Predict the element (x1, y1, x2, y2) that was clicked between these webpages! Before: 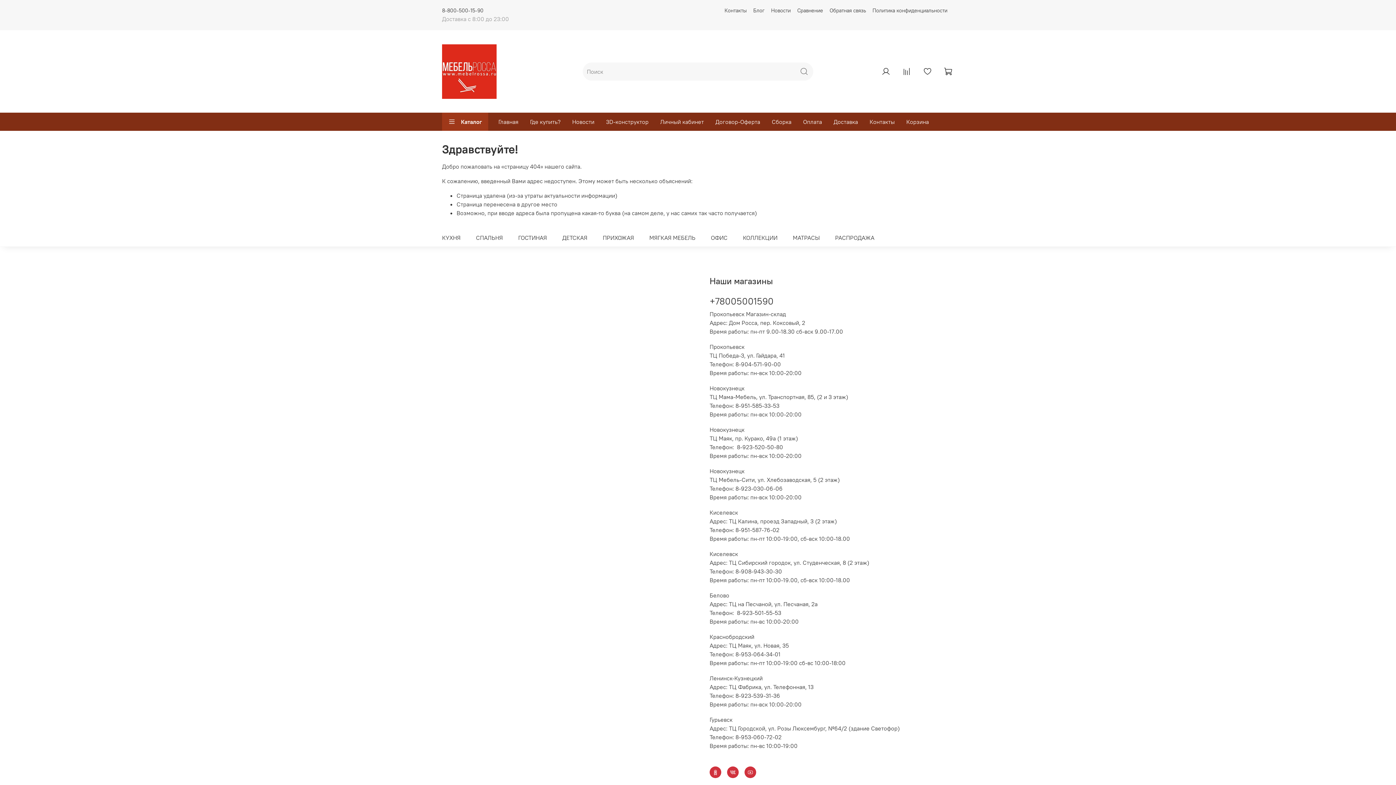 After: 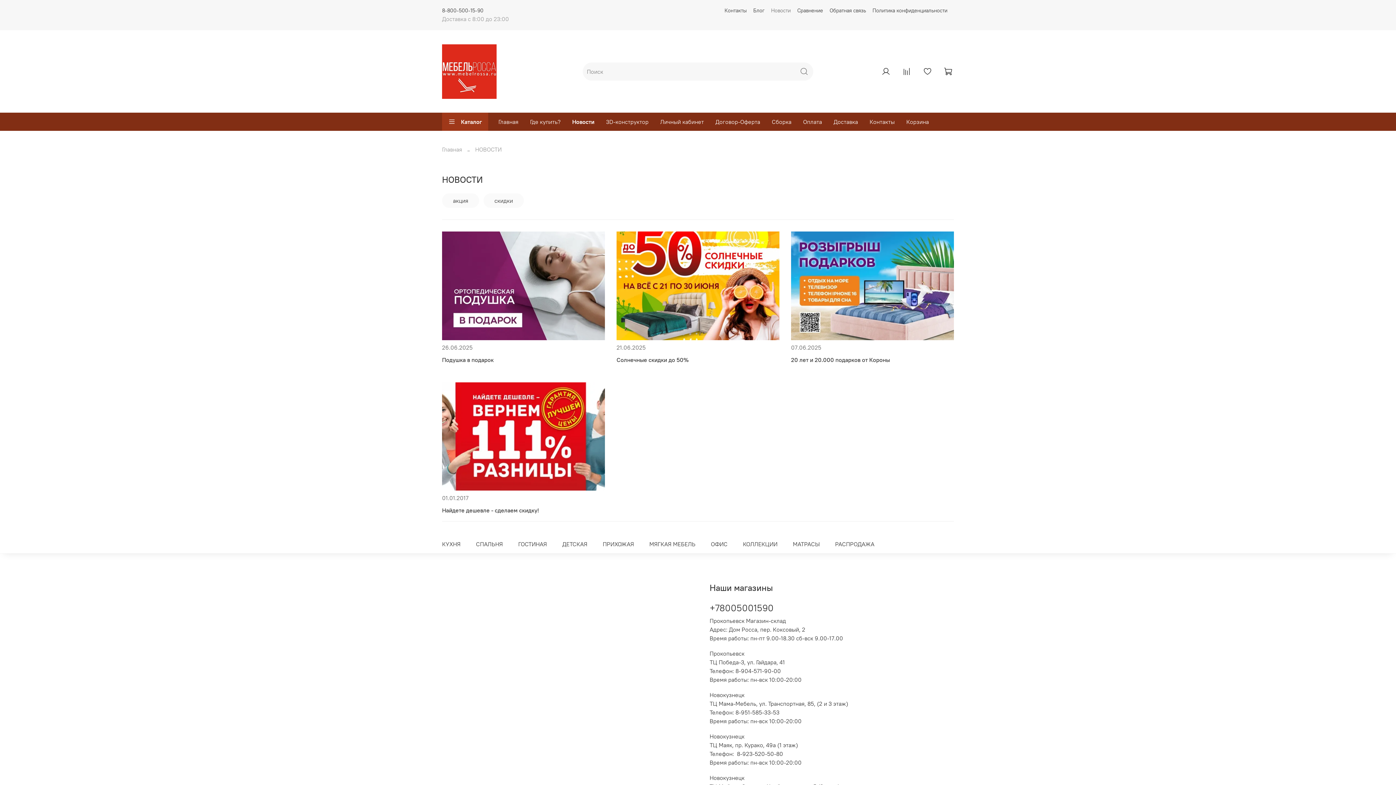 Action: label: Новости bbox: (771, 7, 790, 13)